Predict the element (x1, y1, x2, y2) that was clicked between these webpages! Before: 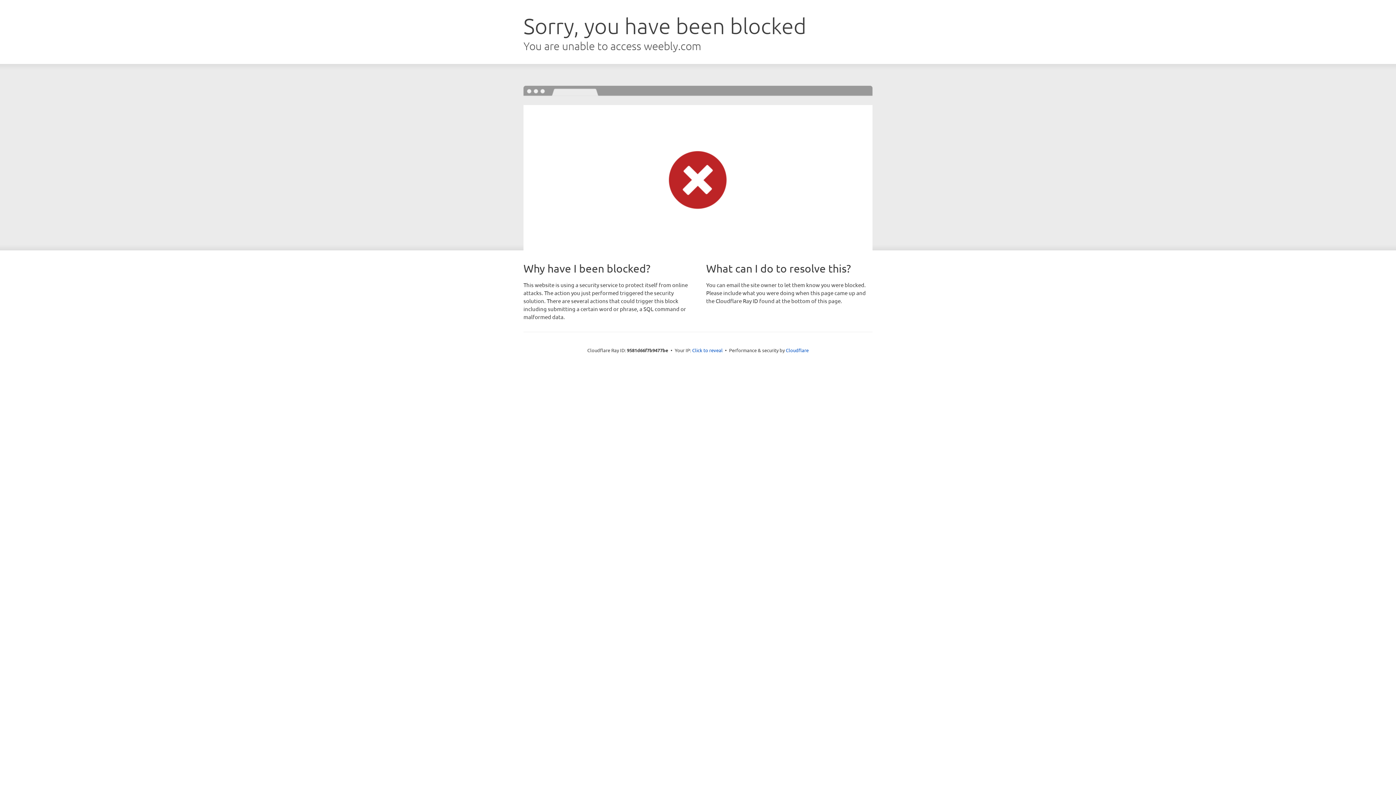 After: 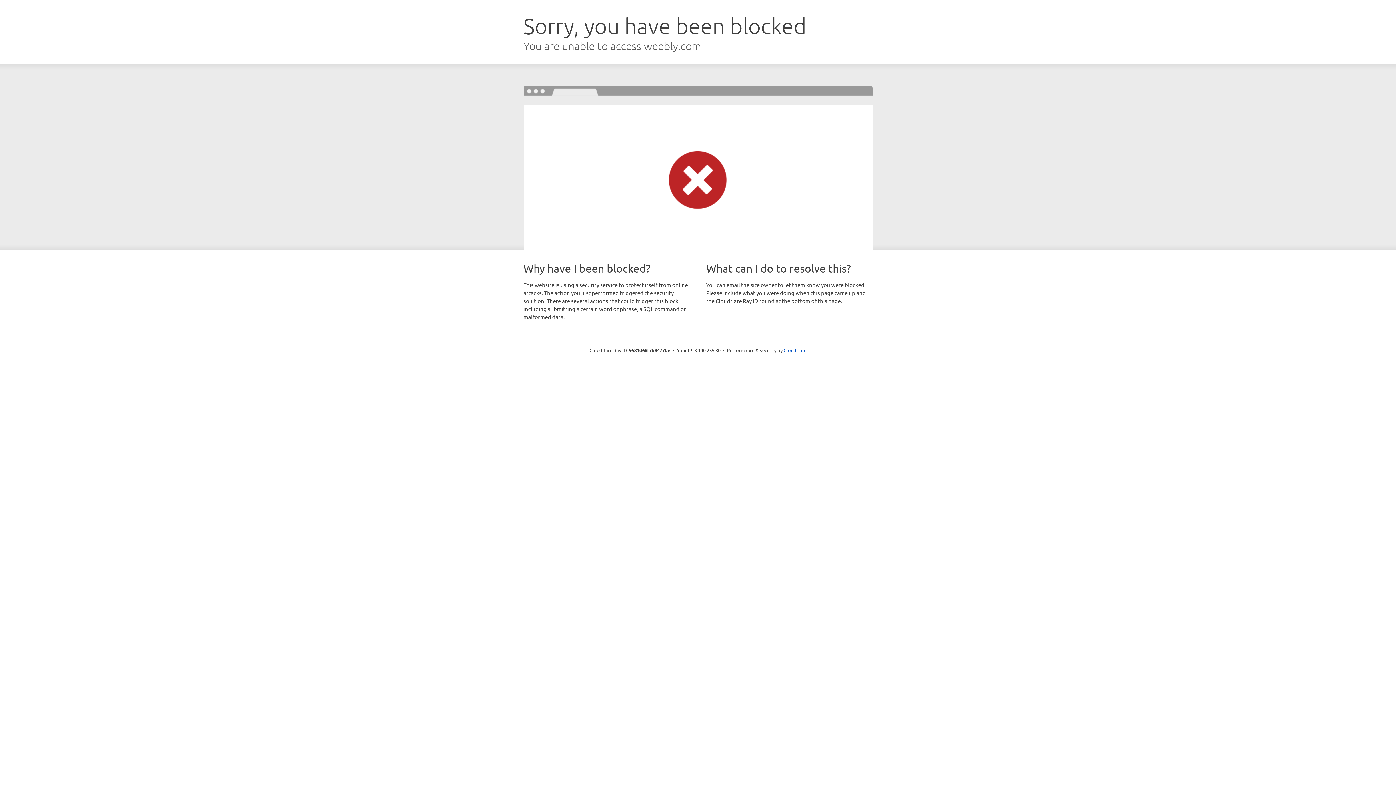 Action: bbox: (692, 346, 722, 353) label: Click to reveal